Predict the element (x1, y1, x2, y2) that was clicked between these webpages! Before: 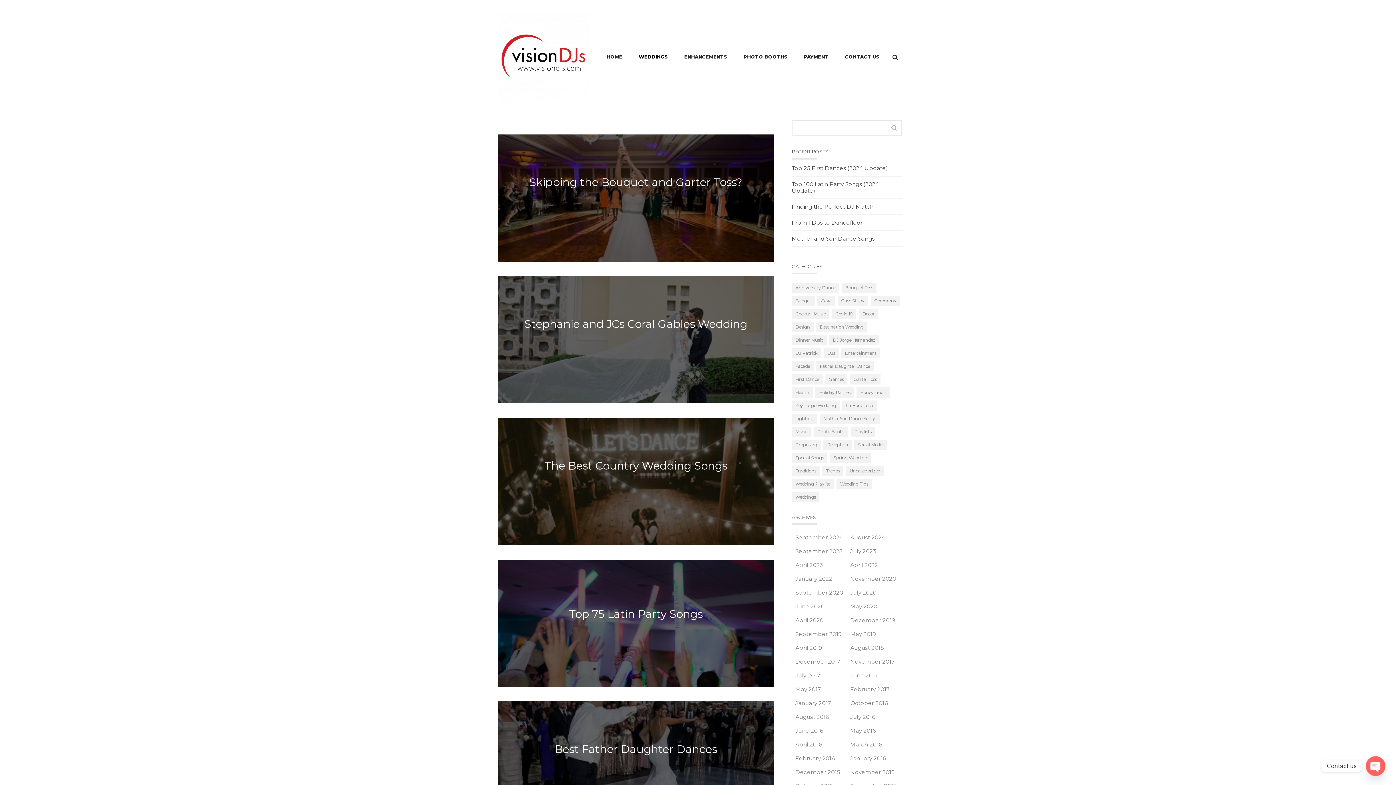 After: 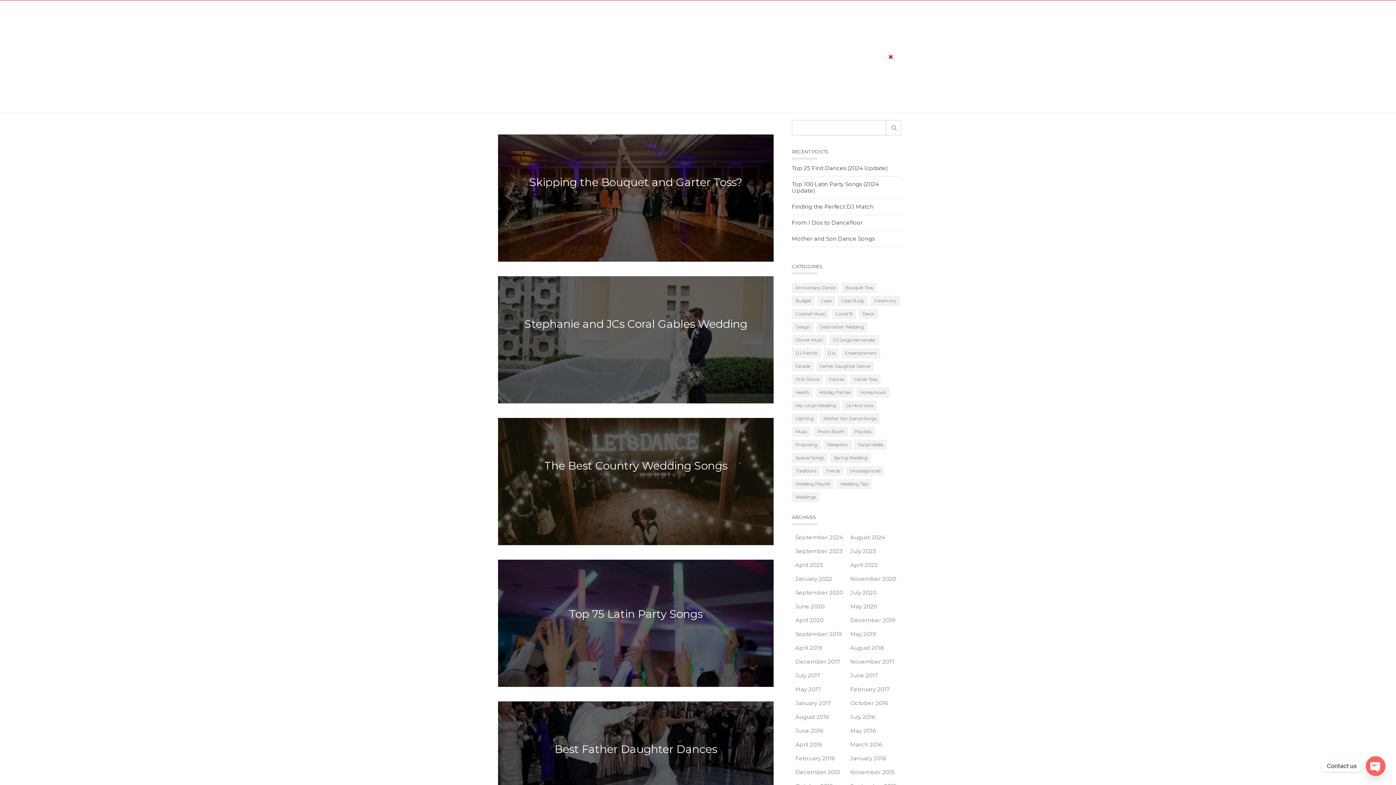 Action: bbox: (887, 0, 898, 113)